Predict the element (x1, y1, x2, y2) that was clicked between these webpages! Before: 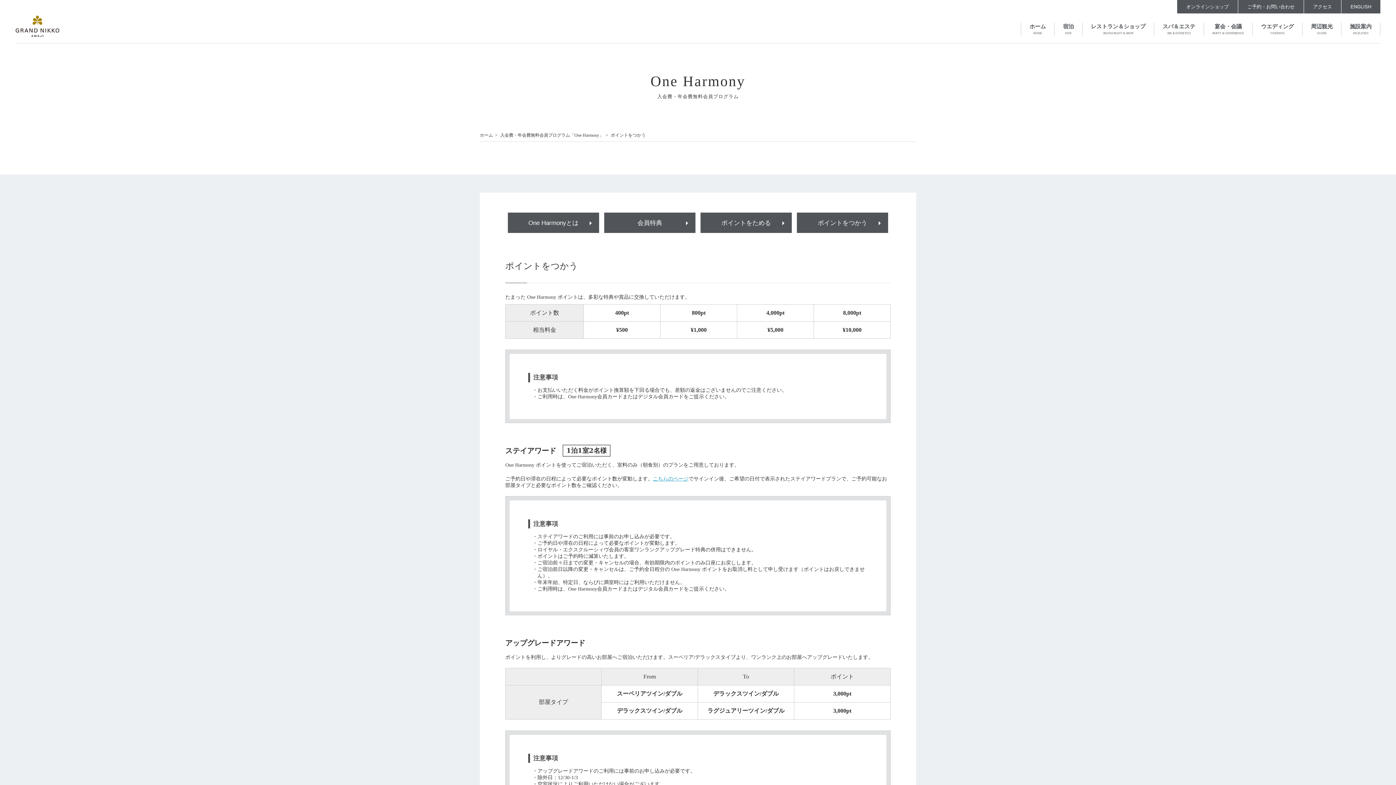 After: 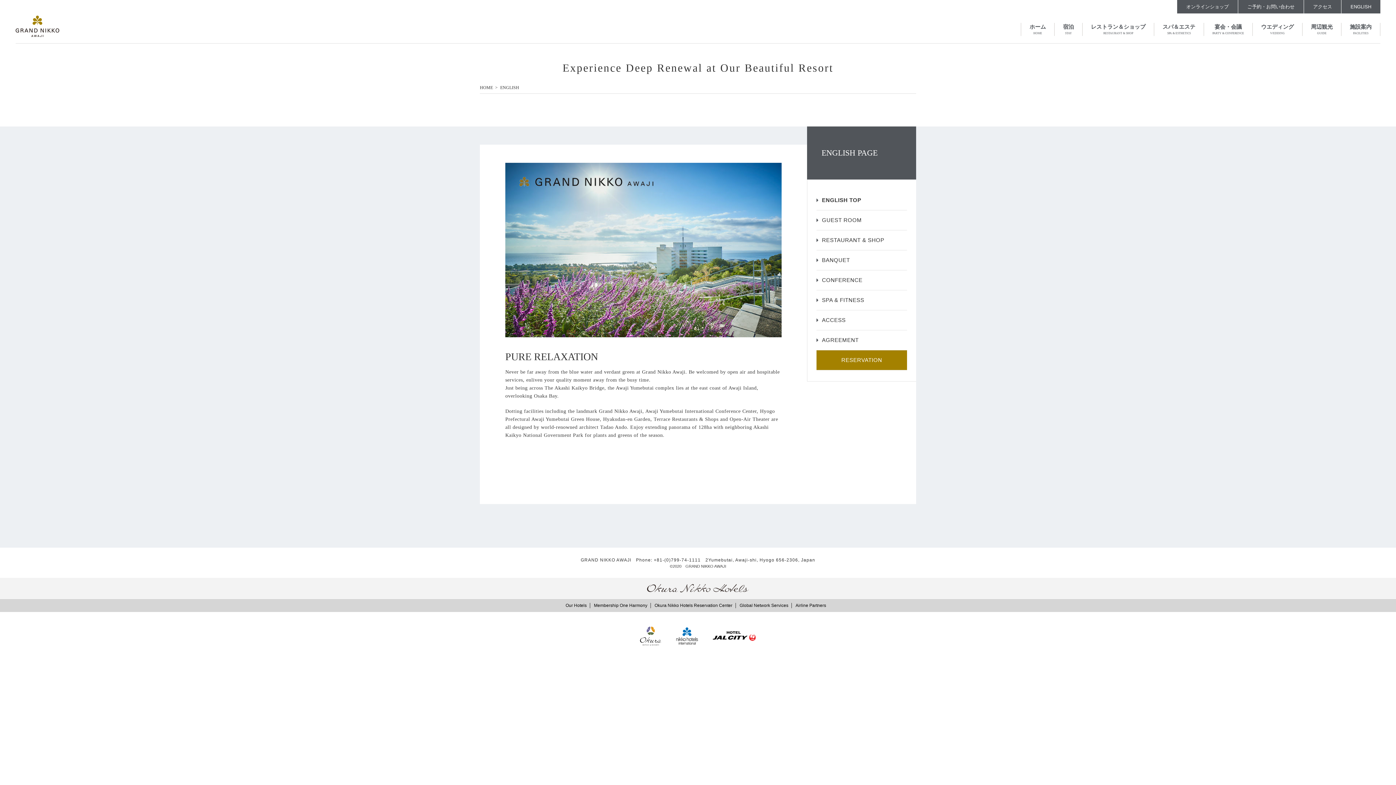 Action: bbox: (1341, 0, 1380, 13) label: ENGLISH